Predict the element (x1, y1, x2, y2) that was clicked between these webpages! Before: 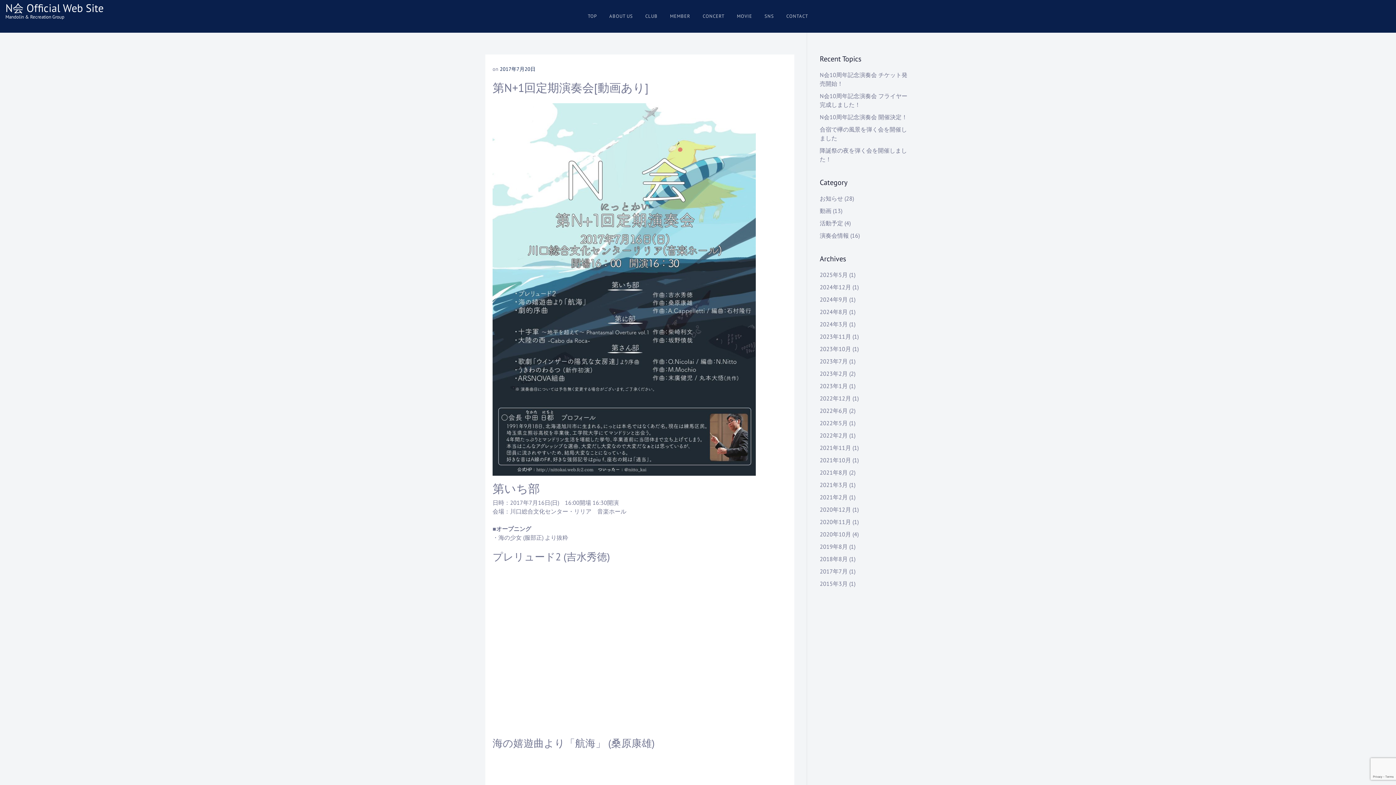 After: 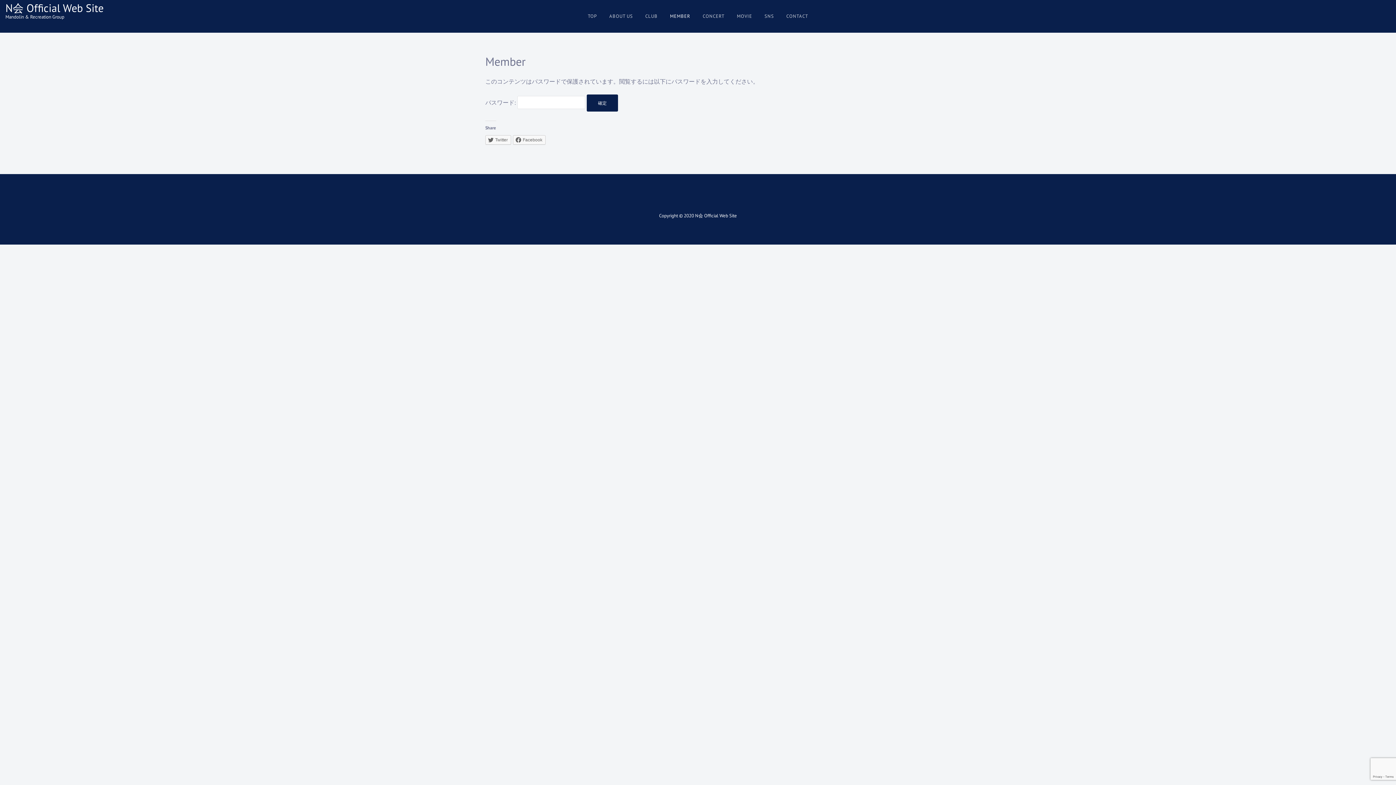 Action: bbox: (664, 0, 696, 32) label: MEMBER